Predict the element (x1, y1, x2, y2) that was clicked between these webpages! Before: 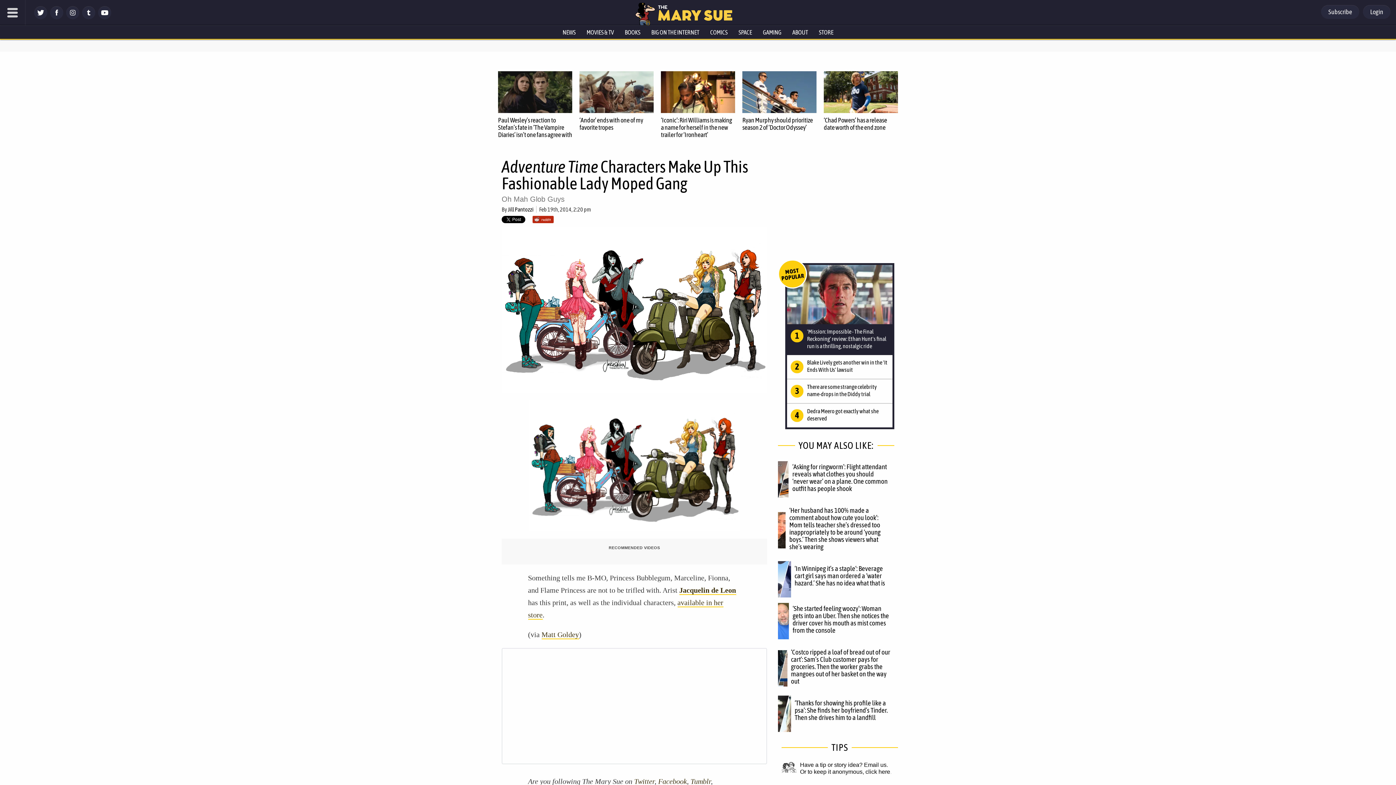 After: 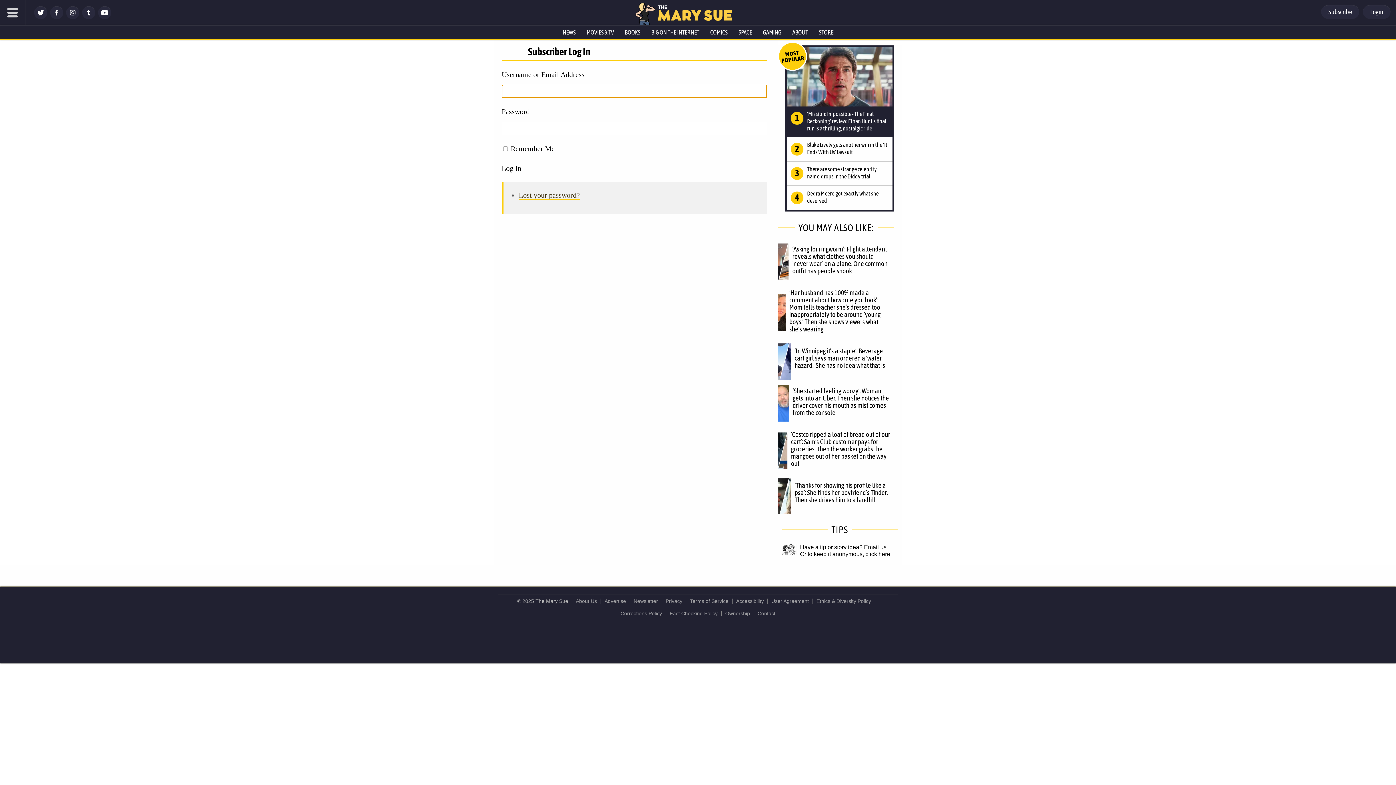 Action: bbox: (1363, 5, 1390, 18) label: Login